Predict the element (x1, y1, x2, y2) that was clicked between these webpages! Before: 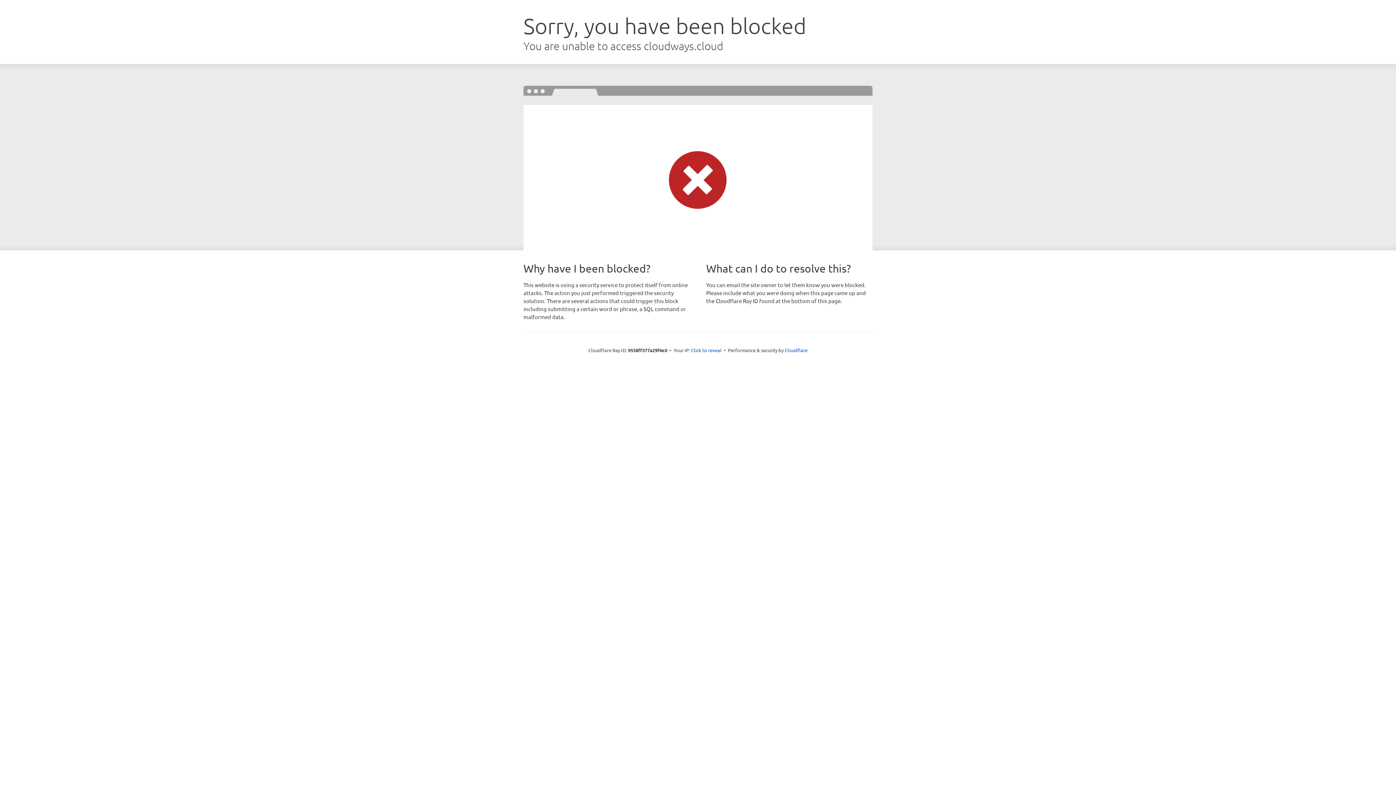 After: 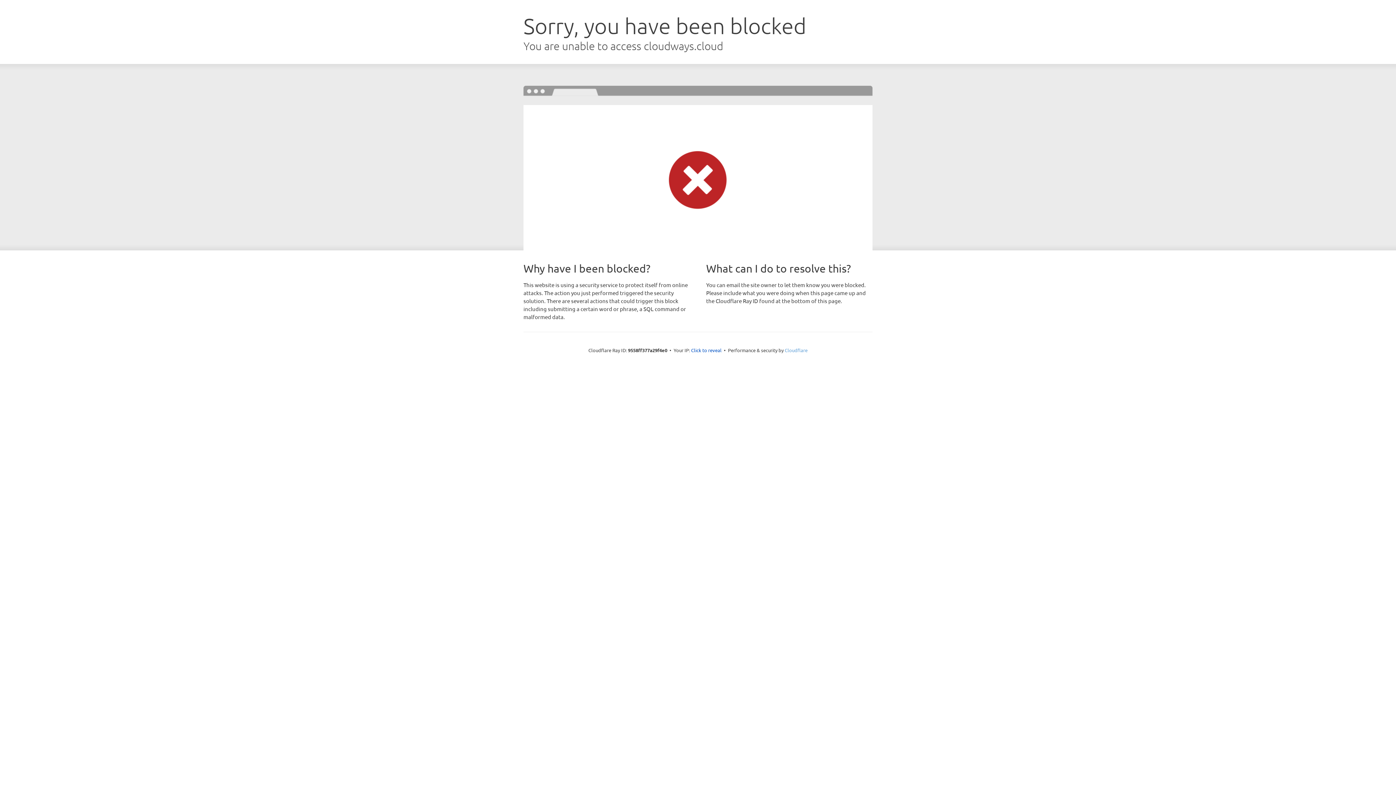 Action: bbox: (784, 347, 807, 353) label: Cloudflare